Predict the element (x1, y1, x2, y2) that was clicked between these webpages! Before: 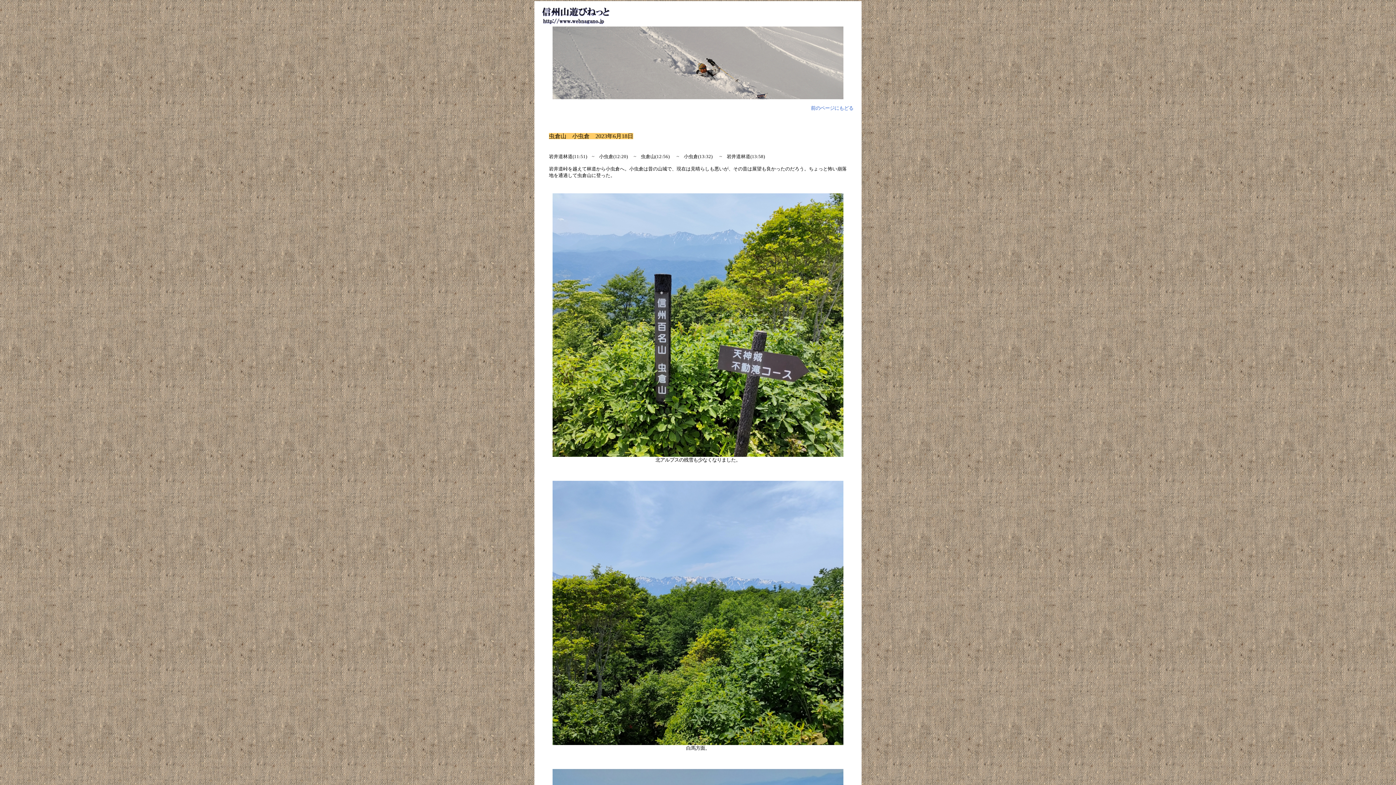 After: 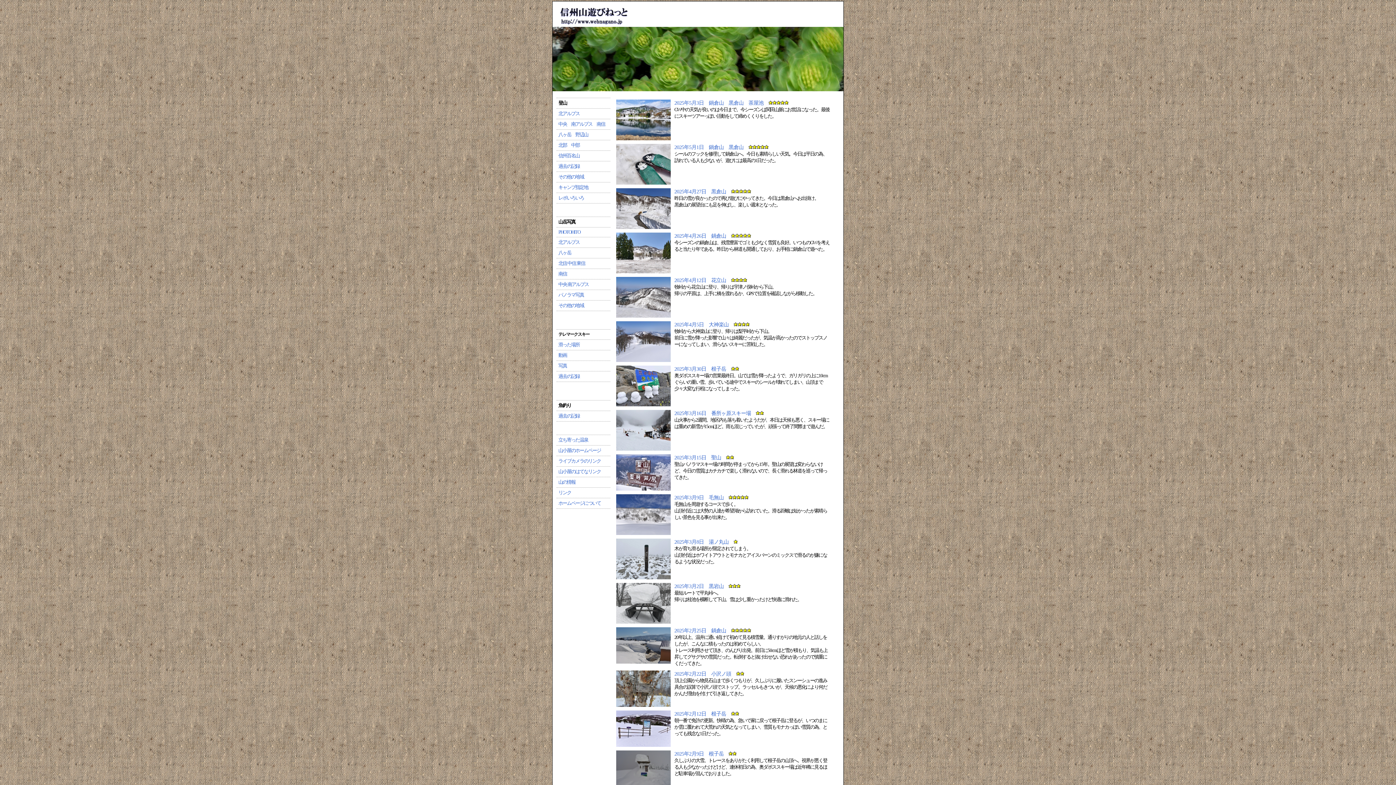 Action: bbox: (552, 94, 843, 100)